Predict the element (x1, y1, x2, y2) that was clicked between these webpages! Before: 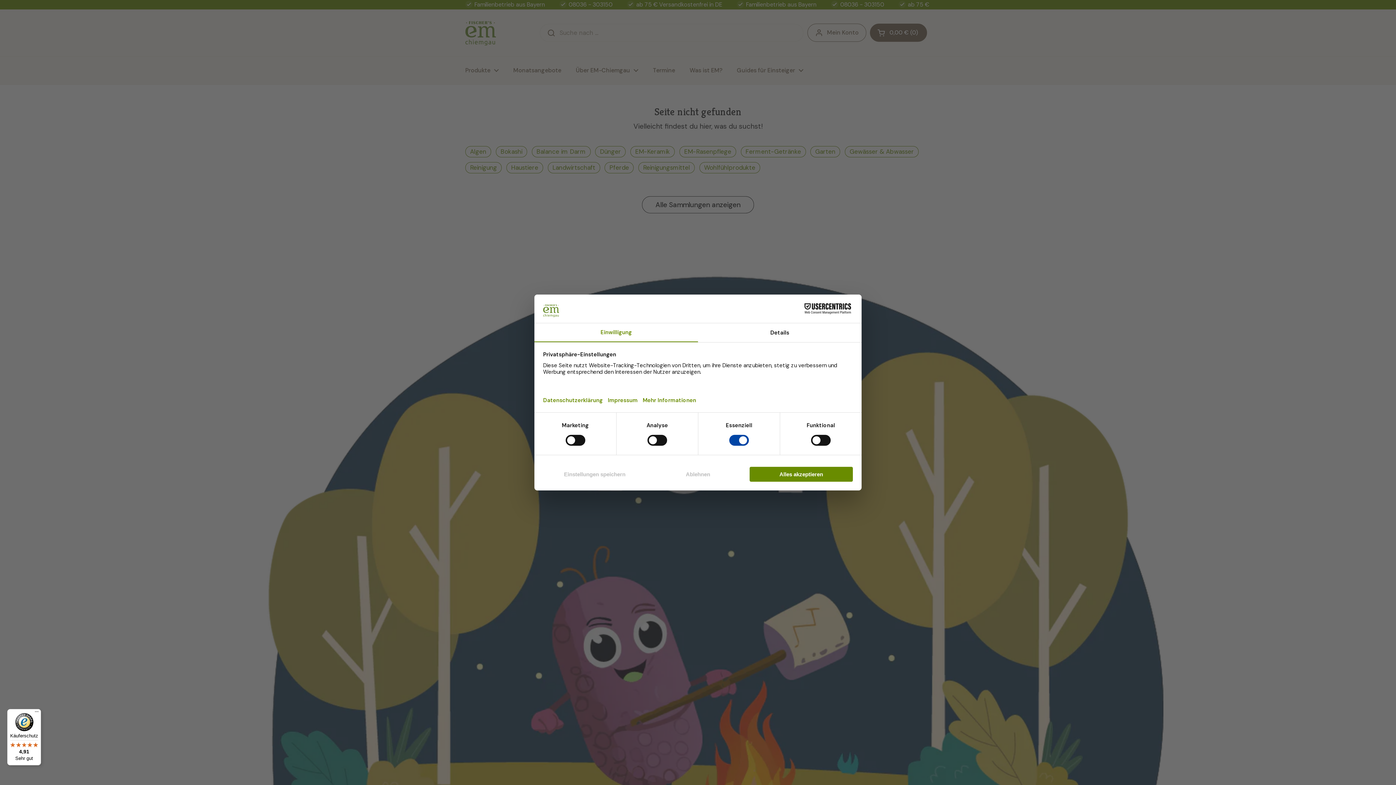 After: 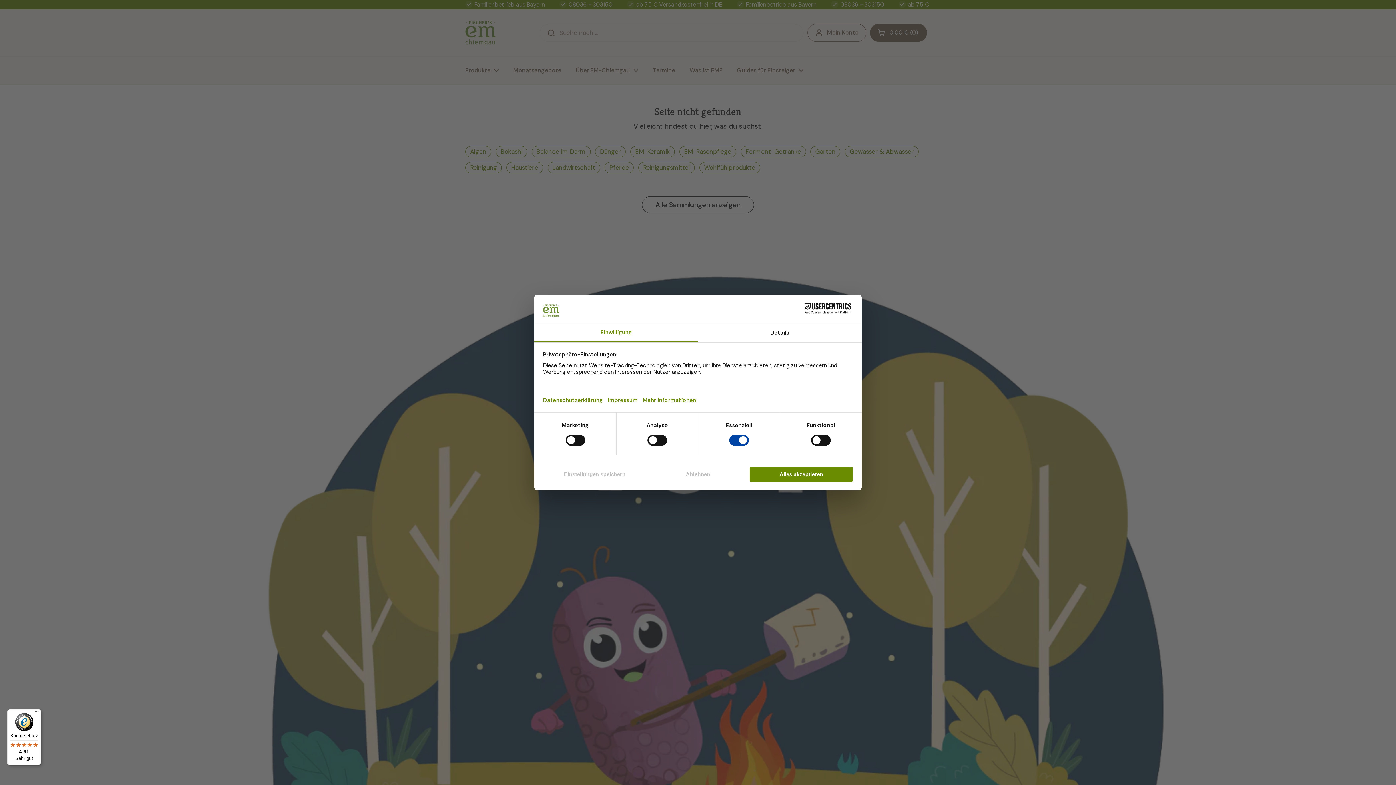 Action: bbox: (7, 709, 41, 765) label: Käuferschutz

4,91

Sehr gut